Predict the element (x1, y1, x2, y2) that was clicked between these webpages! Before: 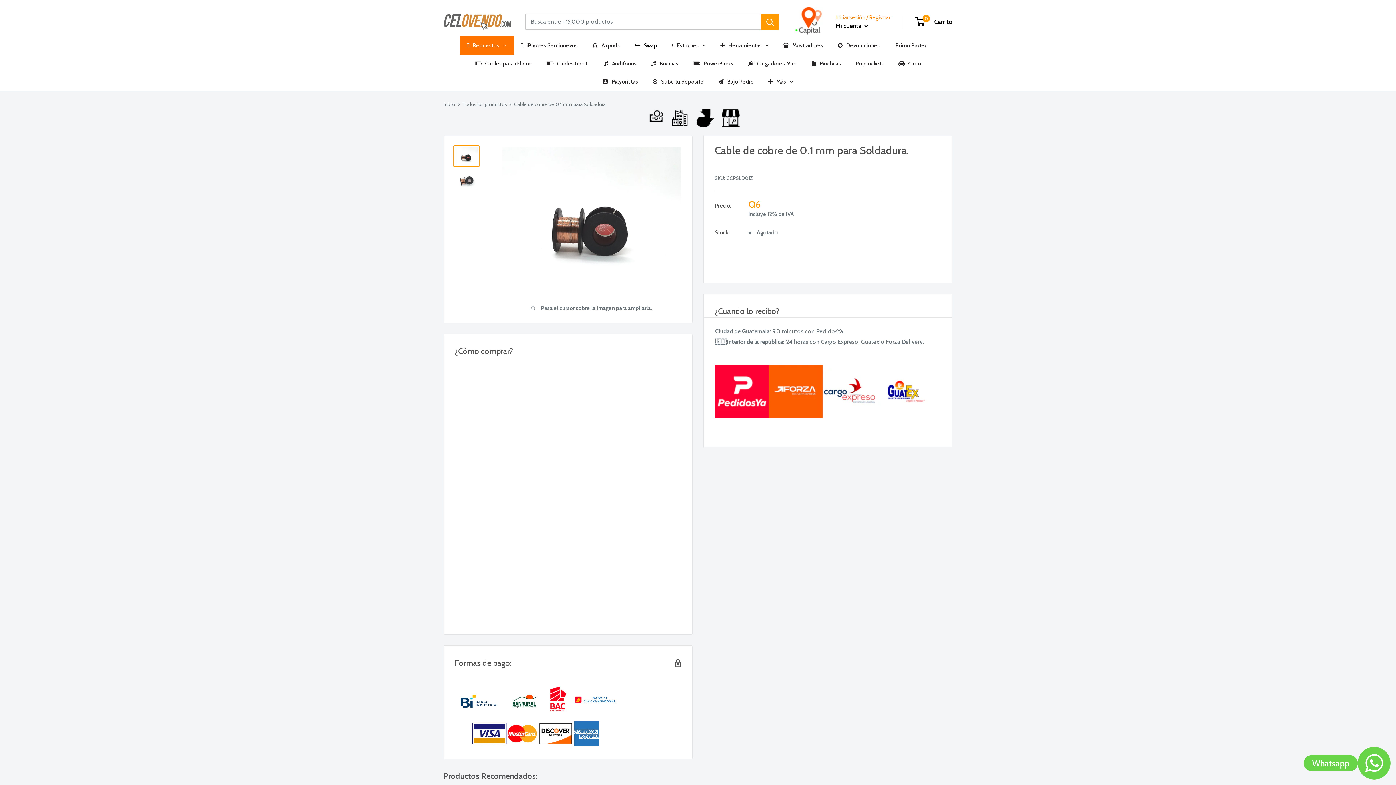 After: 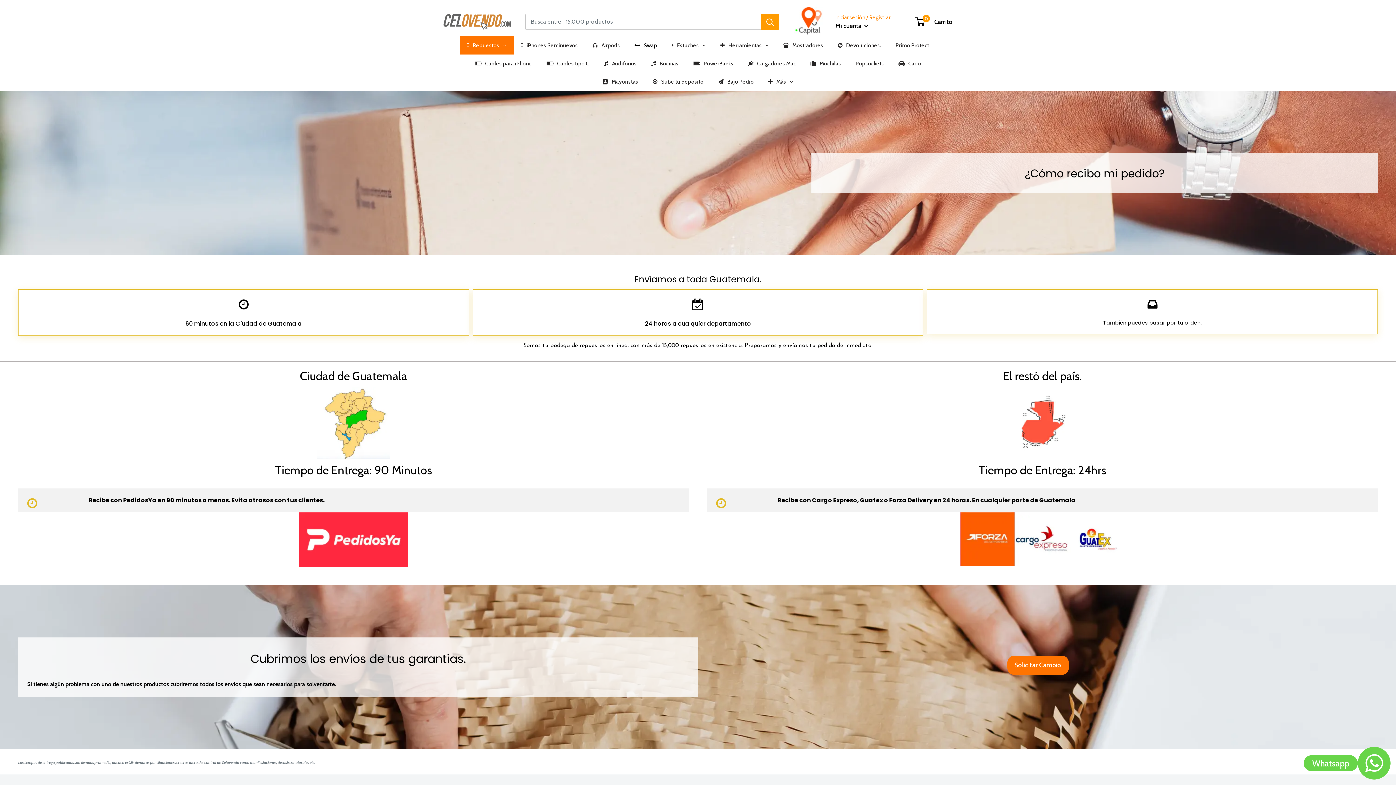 Action: bbox: (670, 109, 696, 127)